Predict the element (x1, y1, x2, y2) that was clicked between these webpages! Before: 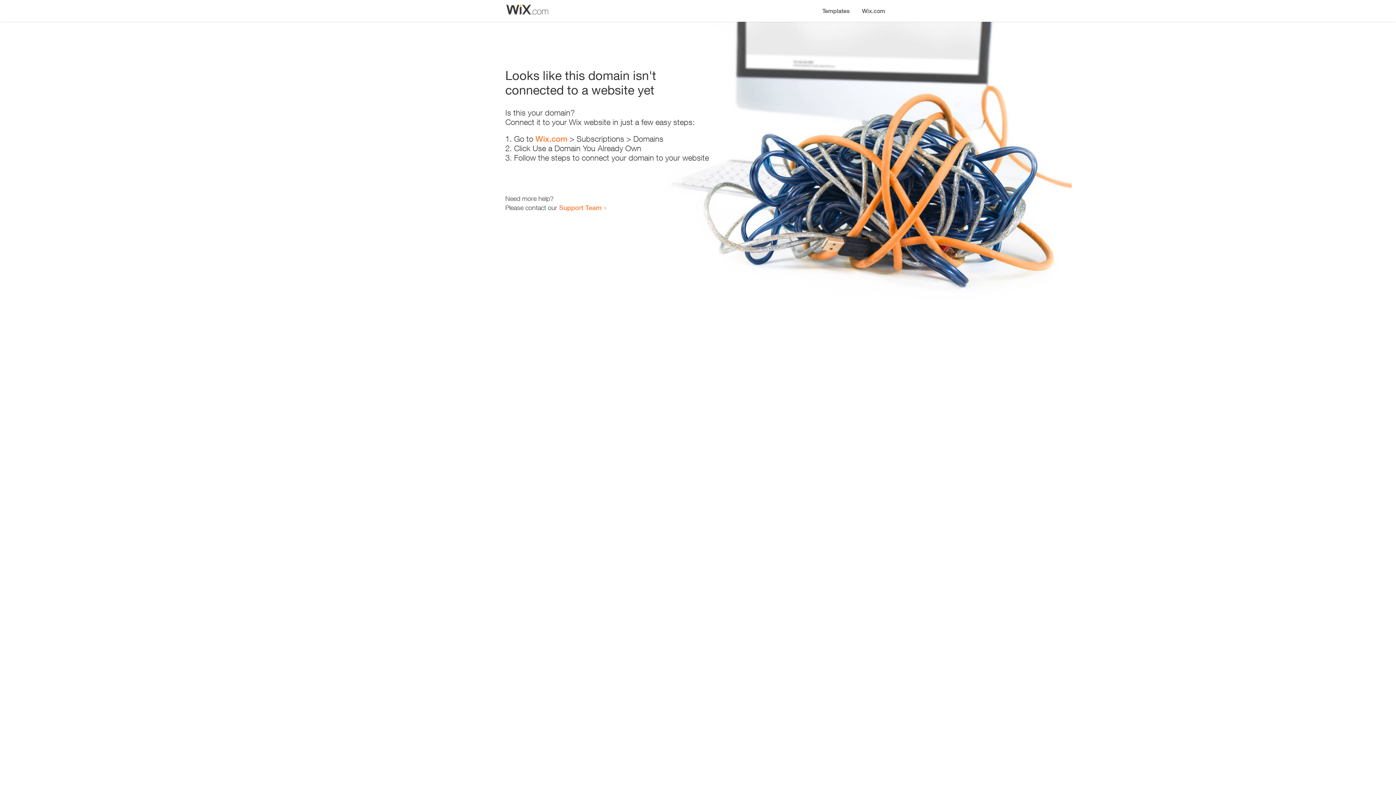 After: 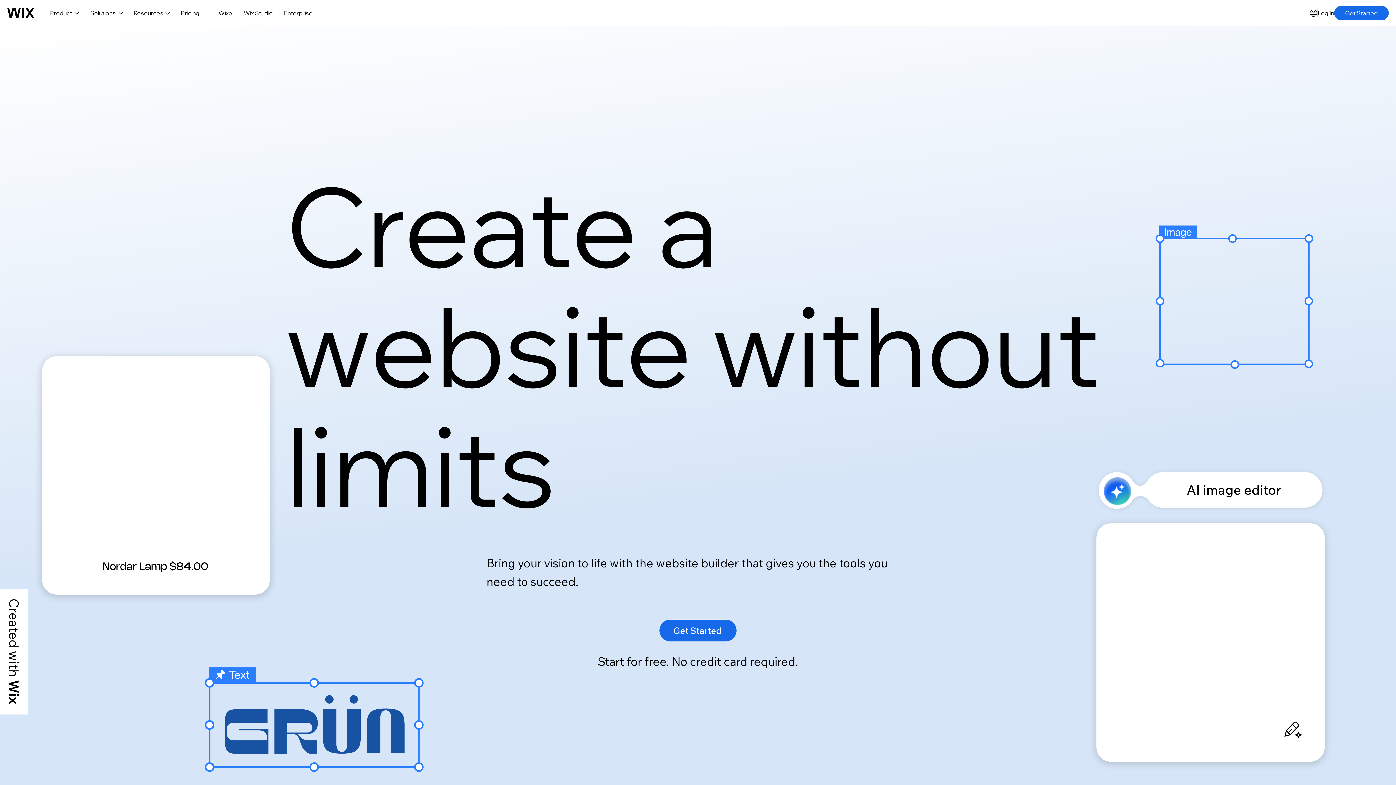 Action: label: Wix.com bbox: (535, 134, 567, 143)